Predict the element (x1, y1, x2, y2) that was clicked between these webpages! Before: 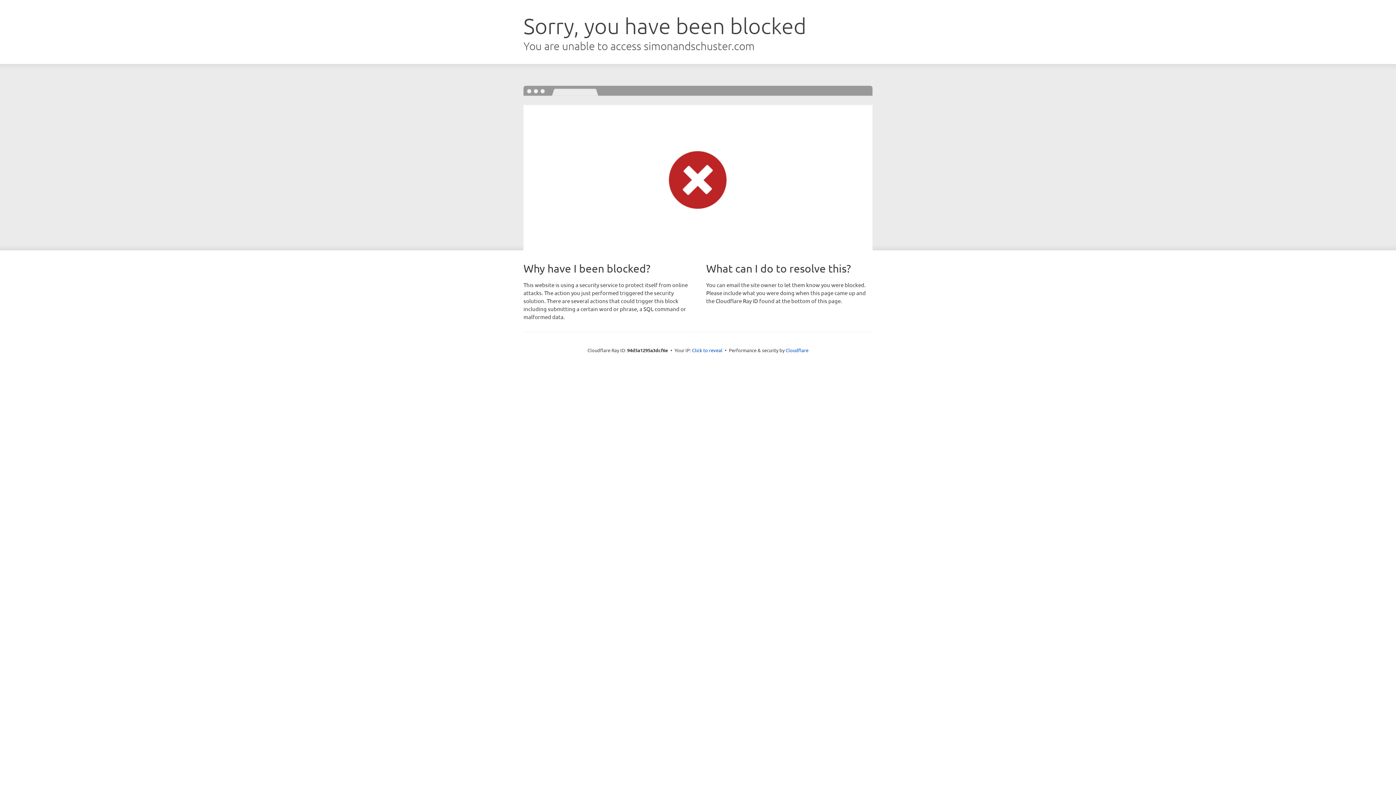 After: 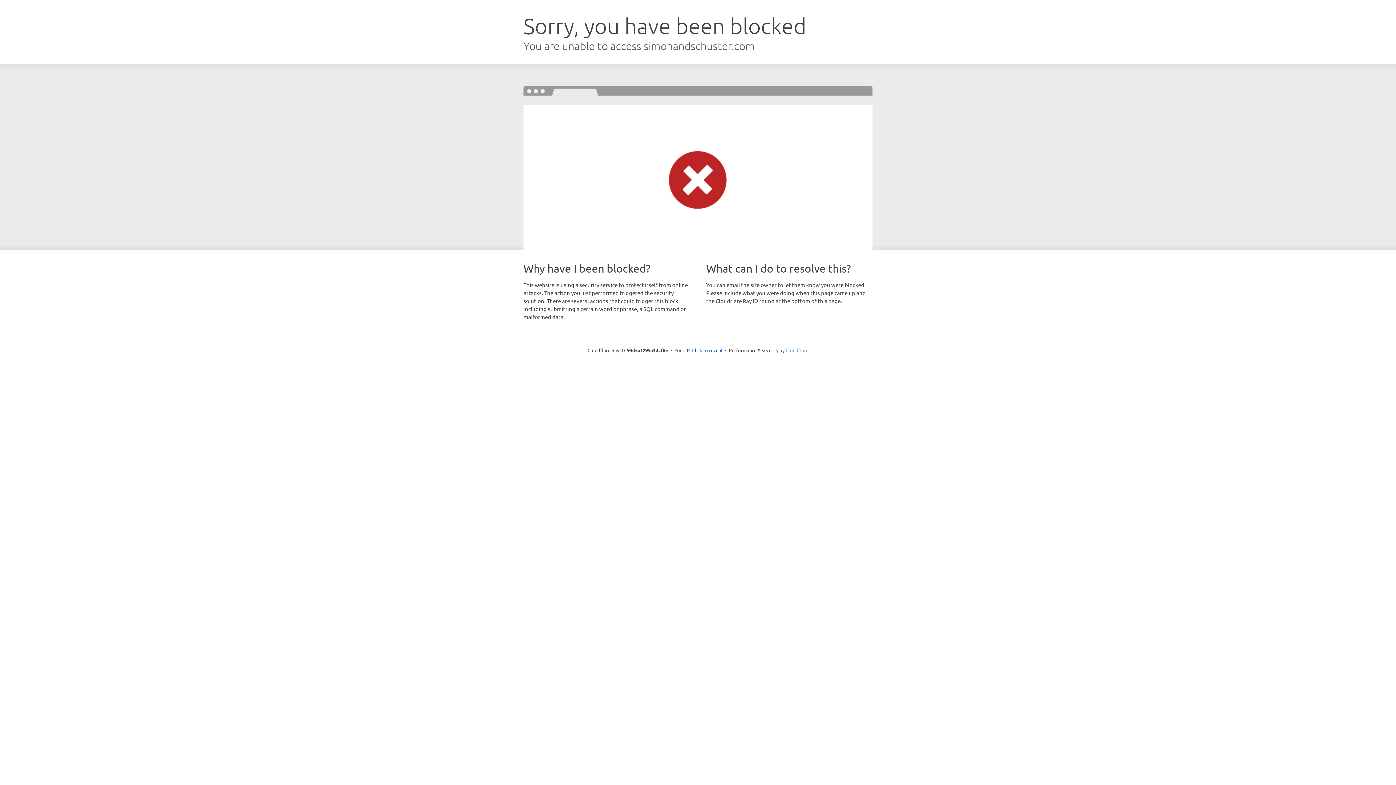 Action: label: Cloudflare bbox: (785, 347, 808, 353)